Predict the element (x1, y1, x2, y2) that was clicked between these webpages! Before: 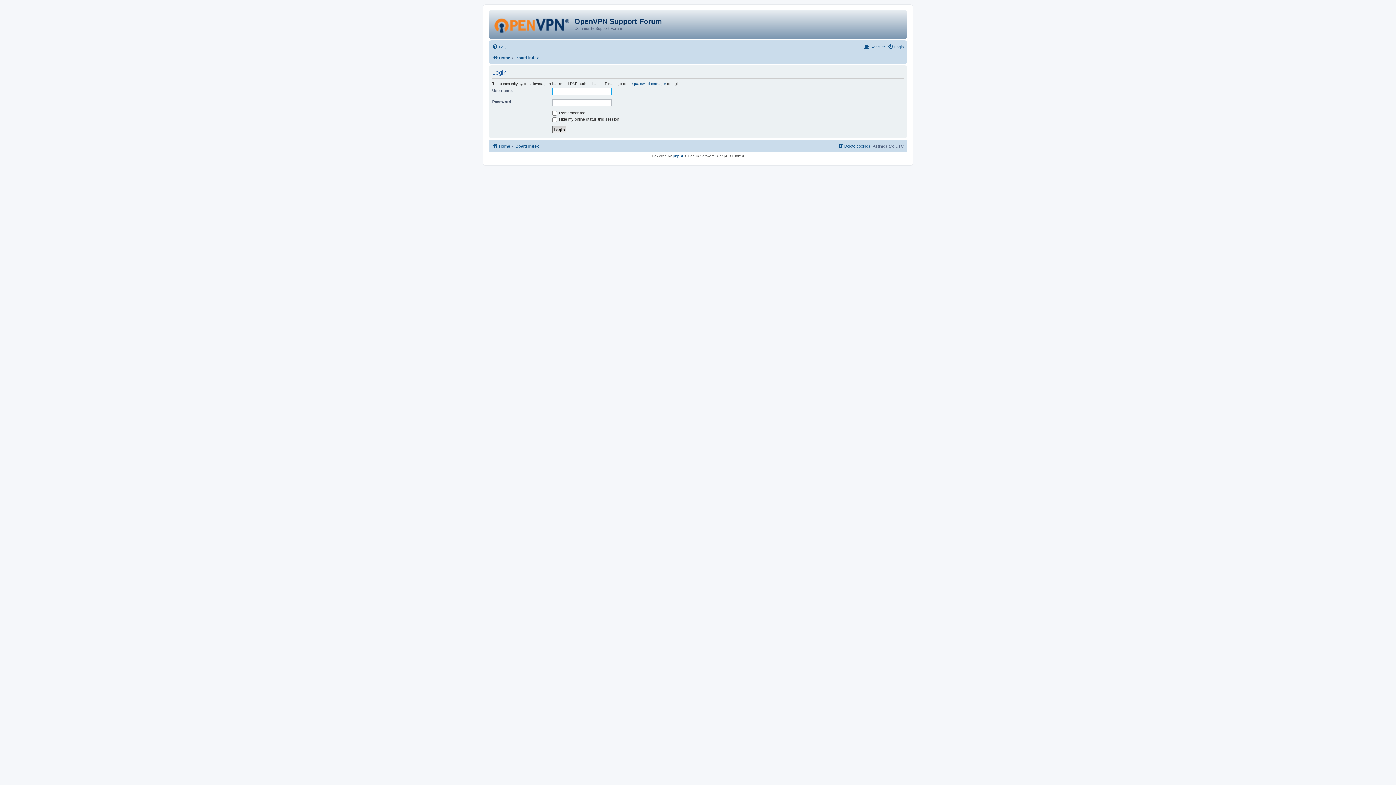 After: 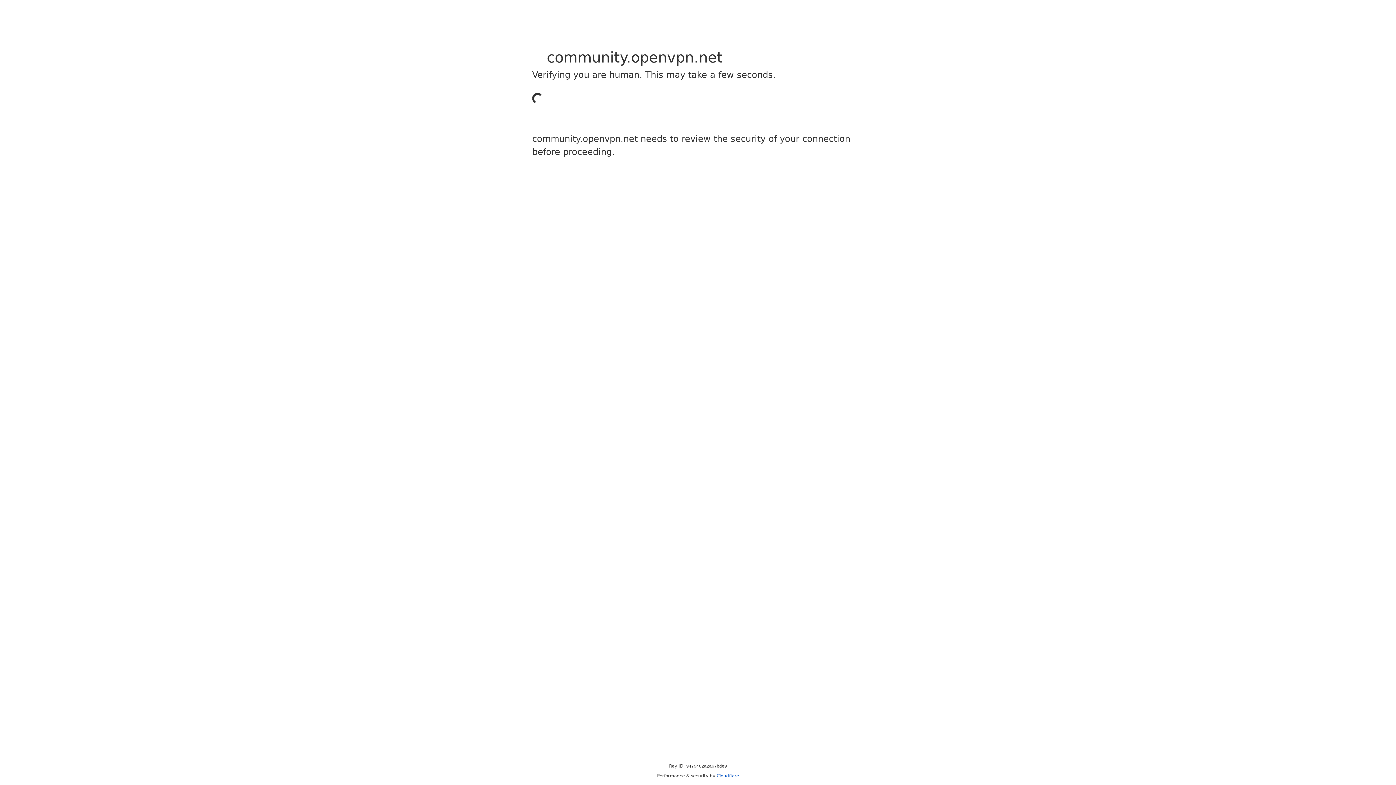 Action: label: our password manager bbox: (627, 81, 666, 86)